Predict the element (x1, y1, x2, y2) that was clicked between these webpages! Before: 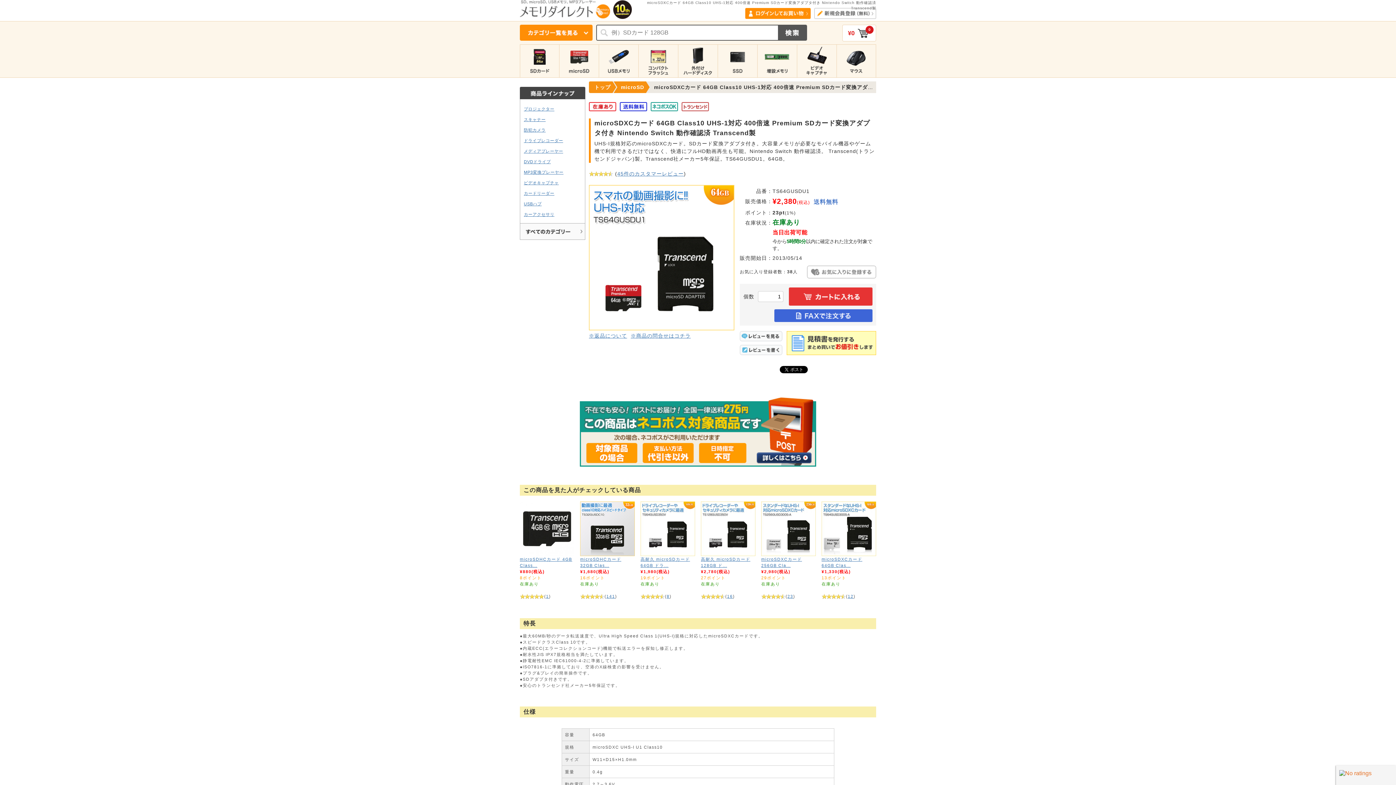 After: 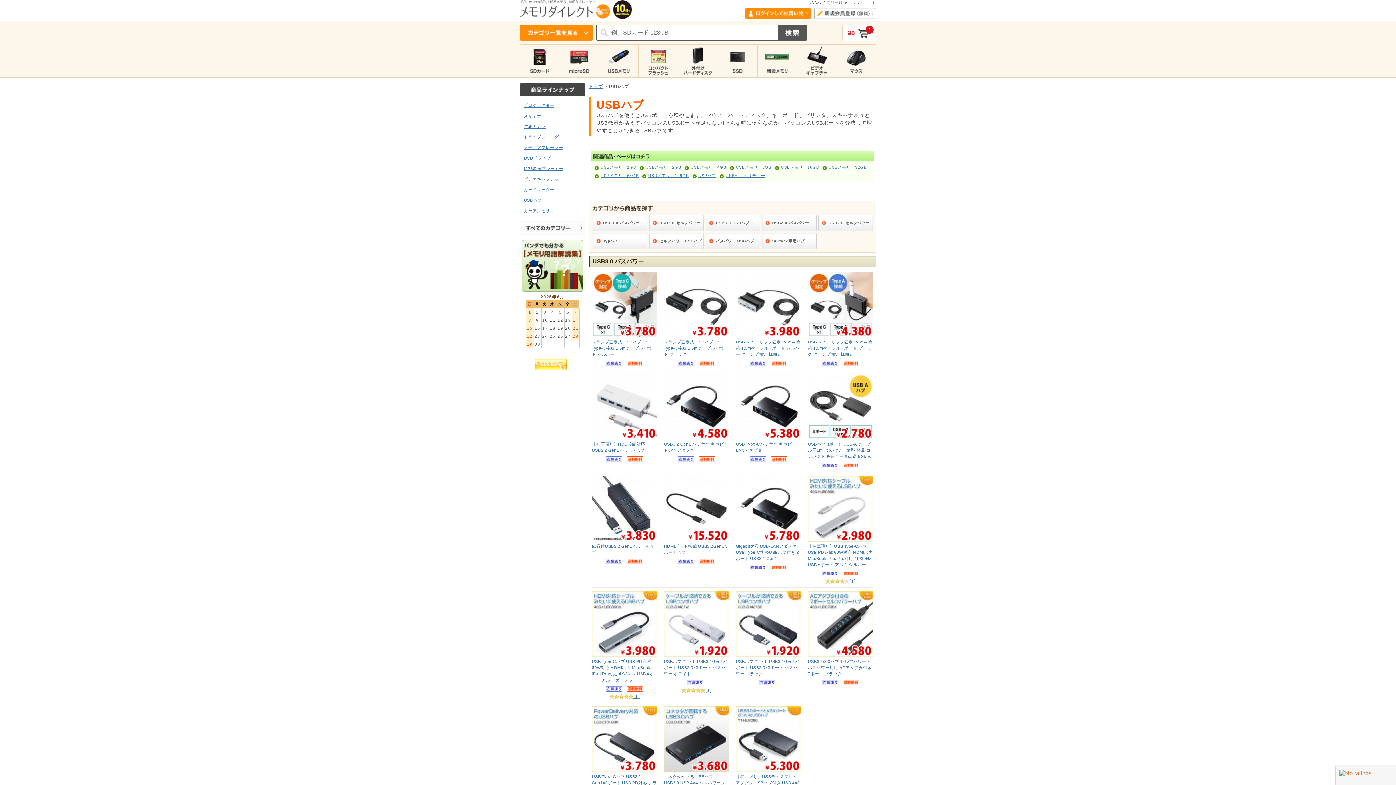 Action: label: USBハブ bbox: (524, 201, 541, 206)